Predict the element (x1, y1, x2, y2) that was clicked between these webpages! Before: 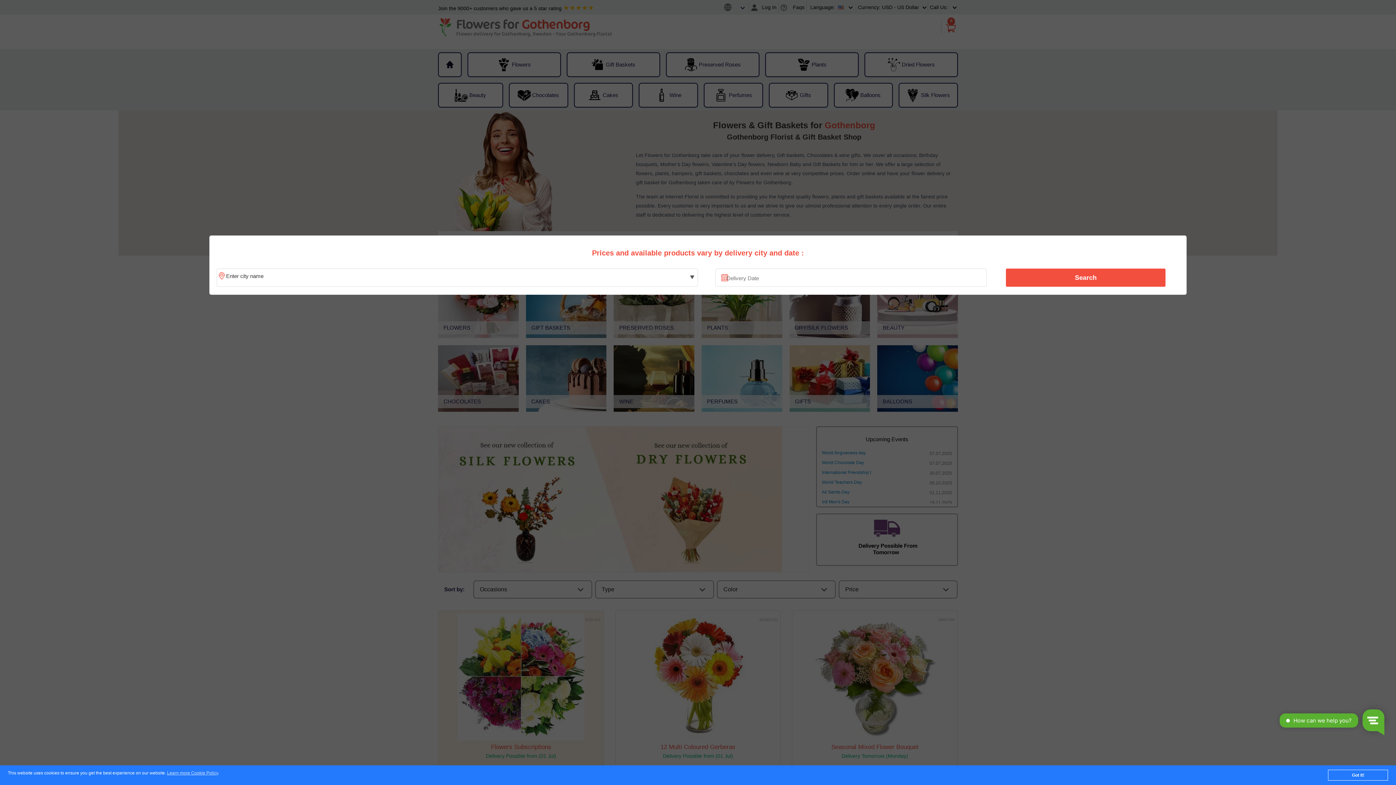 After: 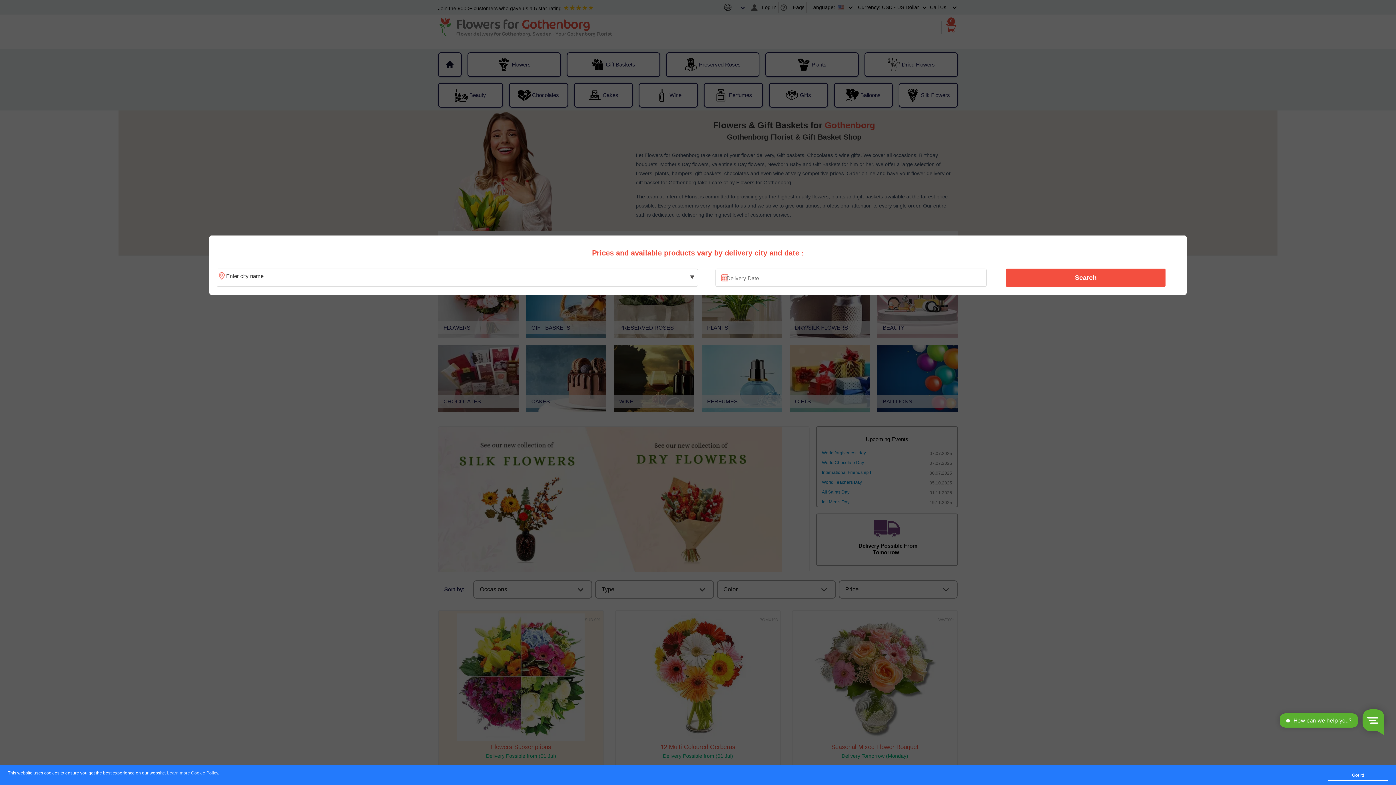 Action: bbox: (1010, 270, 1161, 285) label: Search